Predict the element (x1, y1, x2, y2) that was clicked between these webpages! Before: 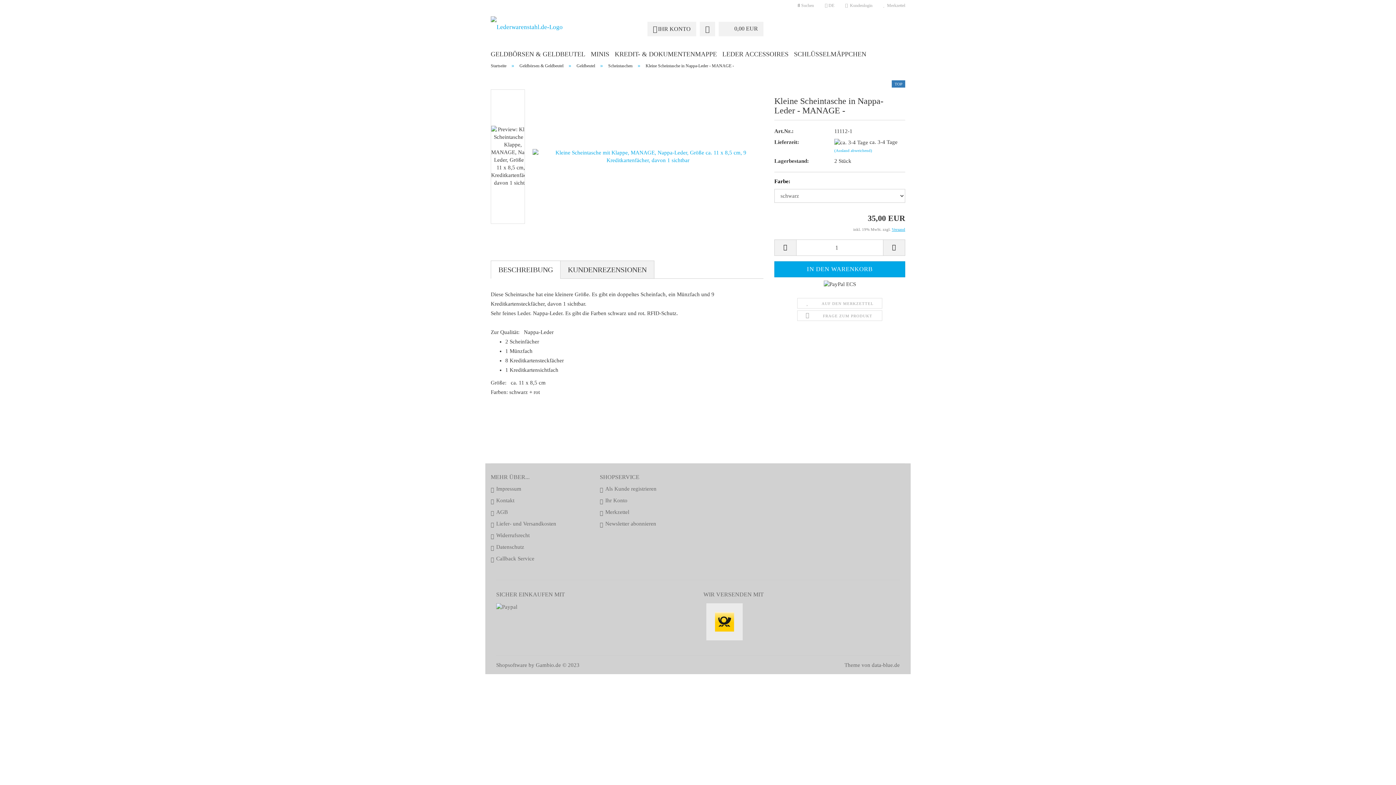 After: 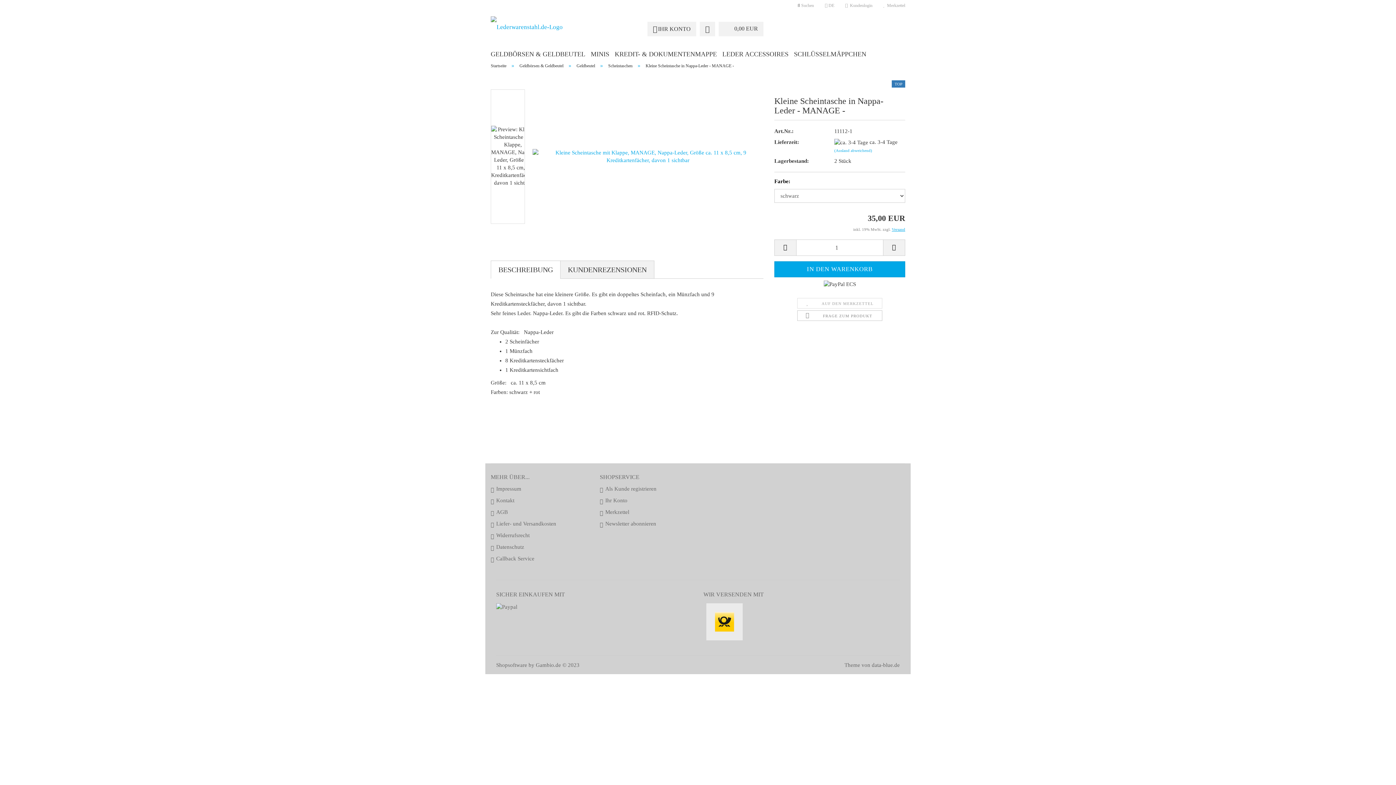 Action: bbox: (797, 310, 882, 321) label:  FRAGE ZUM PRODUKT